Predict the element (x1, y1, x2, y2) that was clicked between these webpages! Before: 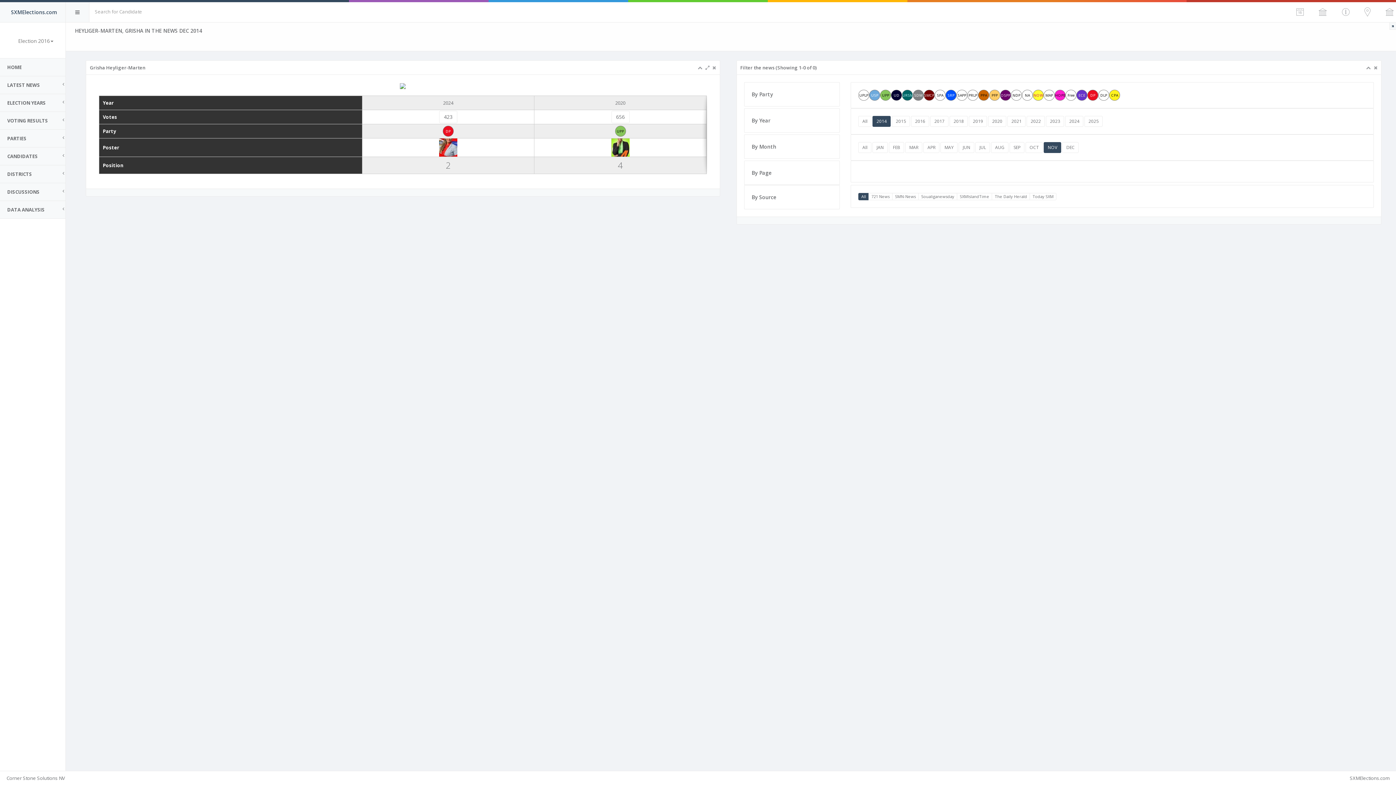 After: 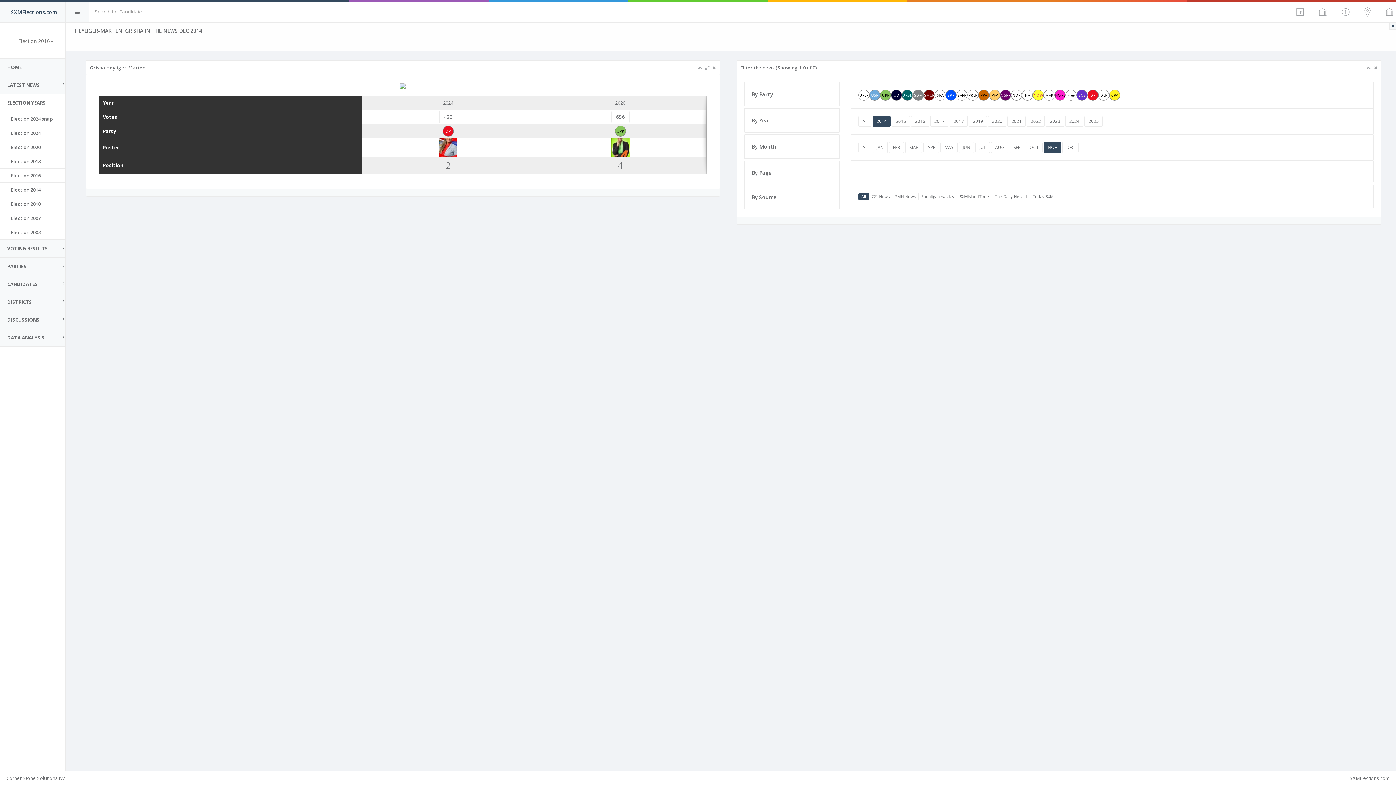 Action: bbox: (0, 94, 71, 111) label: ELECTION YEARS